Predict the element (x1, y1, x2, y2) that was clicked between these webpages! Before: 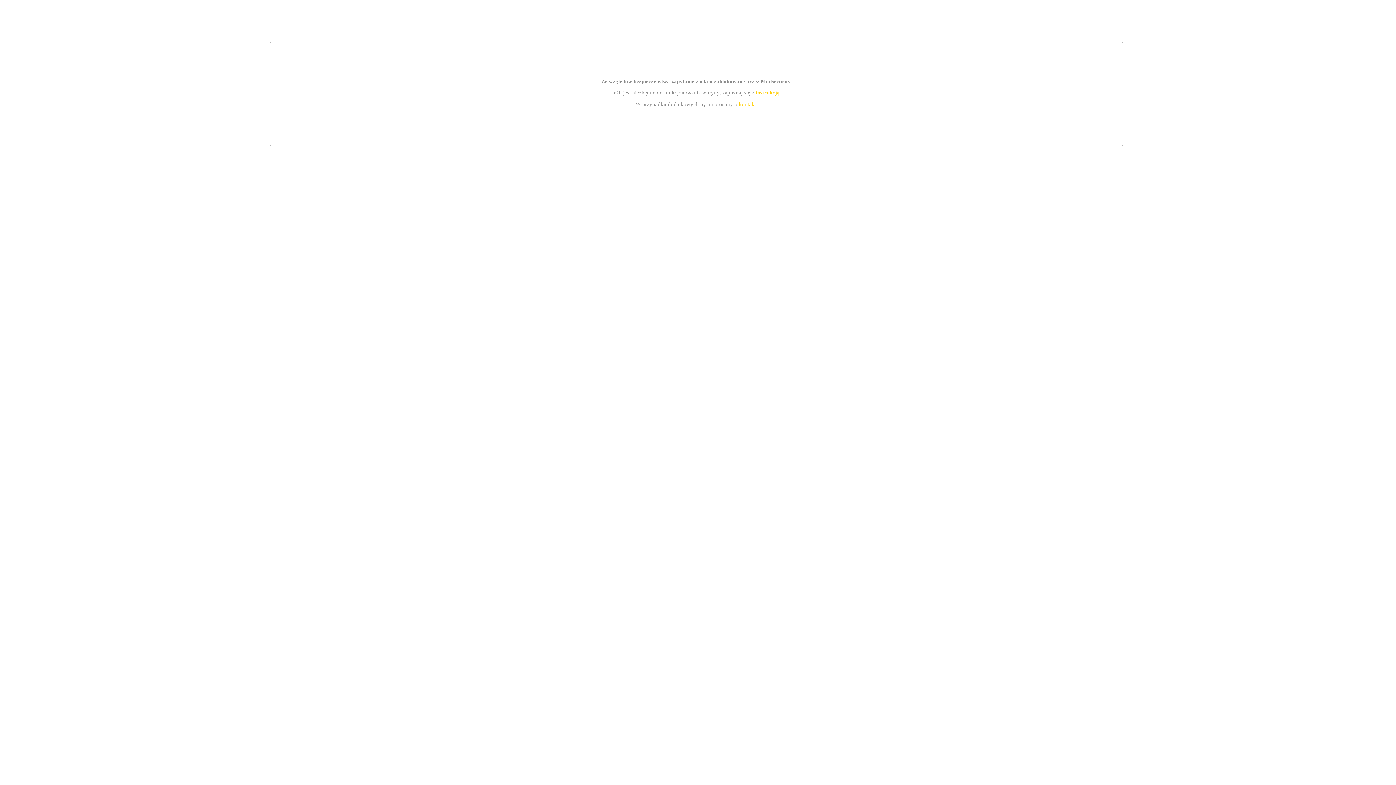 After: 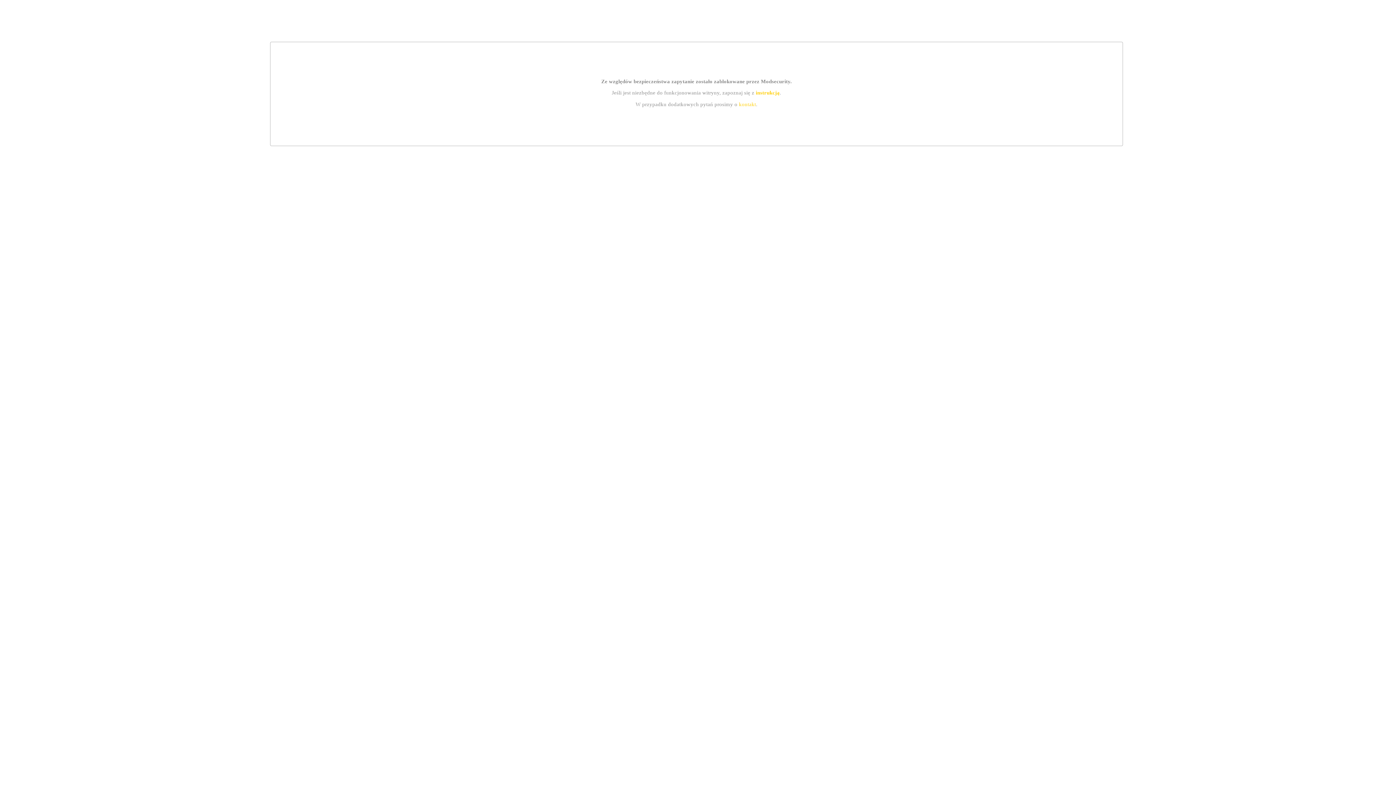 Action: label: instrukcją bbox: (755, 89, 779, 95)